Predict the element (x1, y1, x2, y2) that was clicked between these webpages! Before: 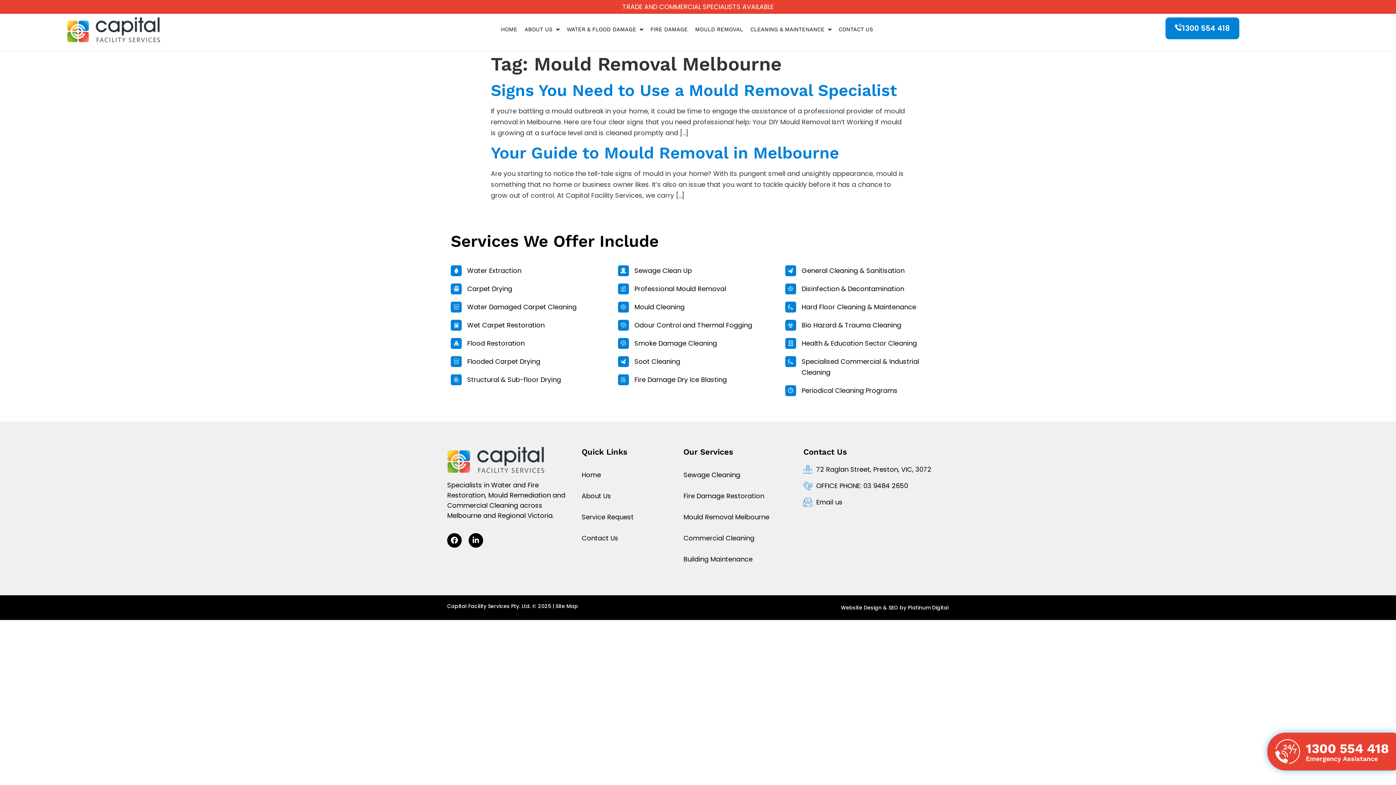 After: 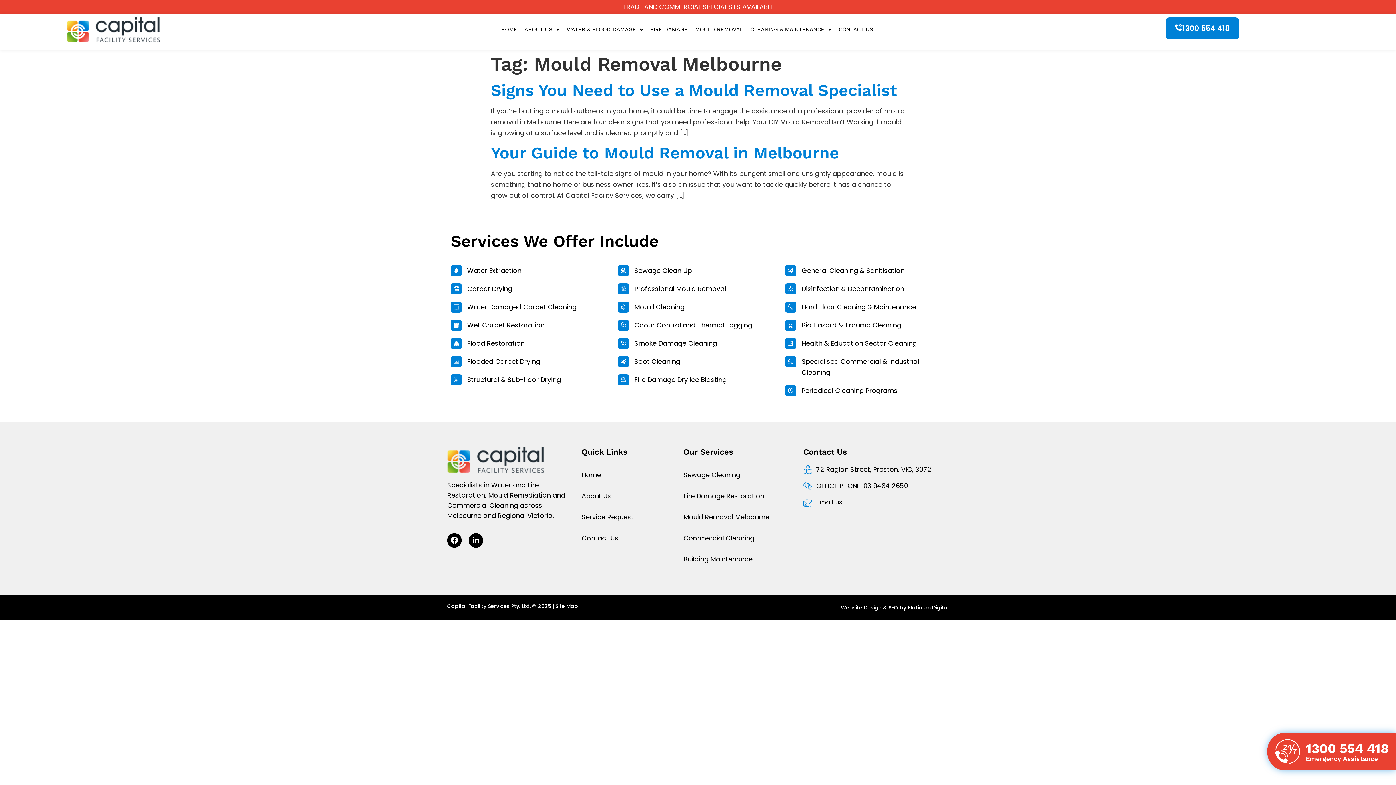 Action: label: Email us bbox: (803, 497, 949, 507)